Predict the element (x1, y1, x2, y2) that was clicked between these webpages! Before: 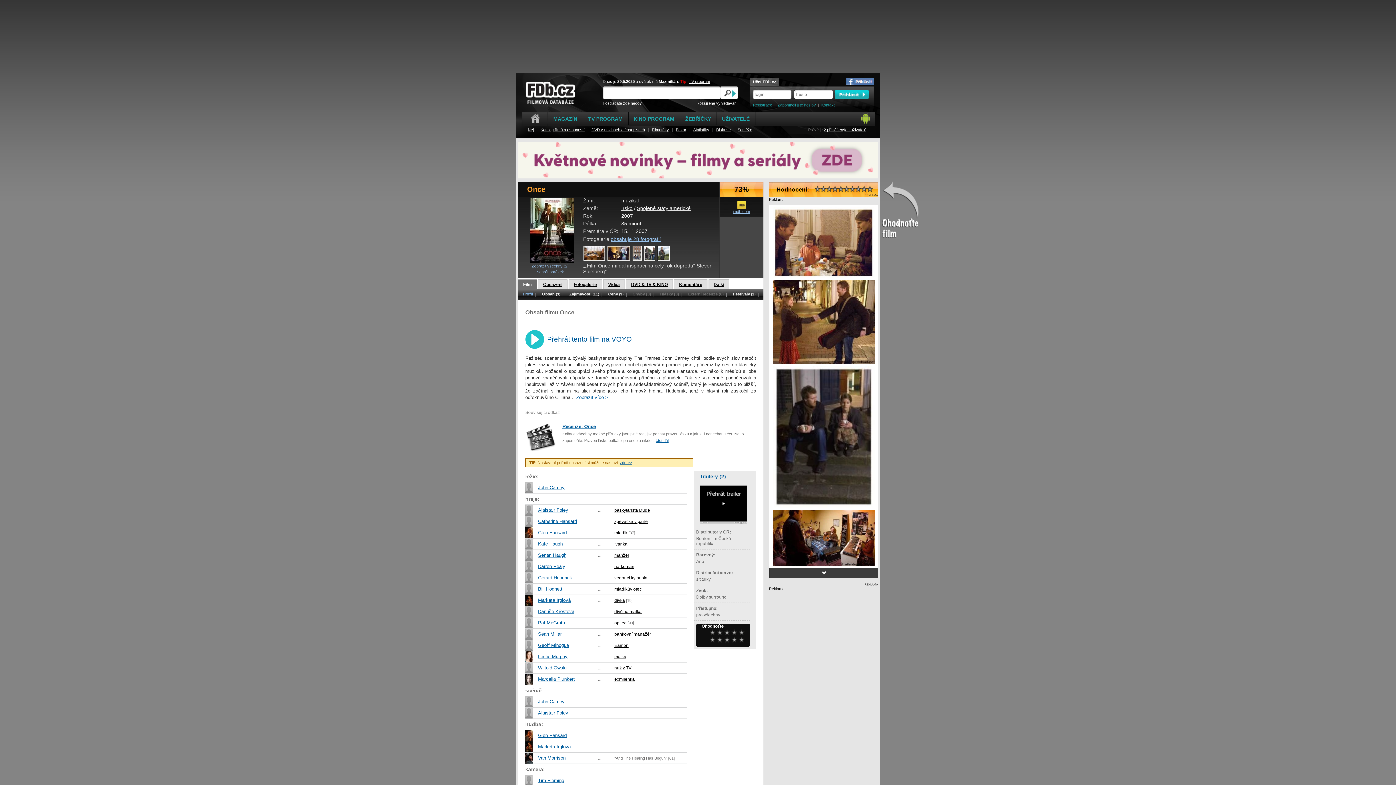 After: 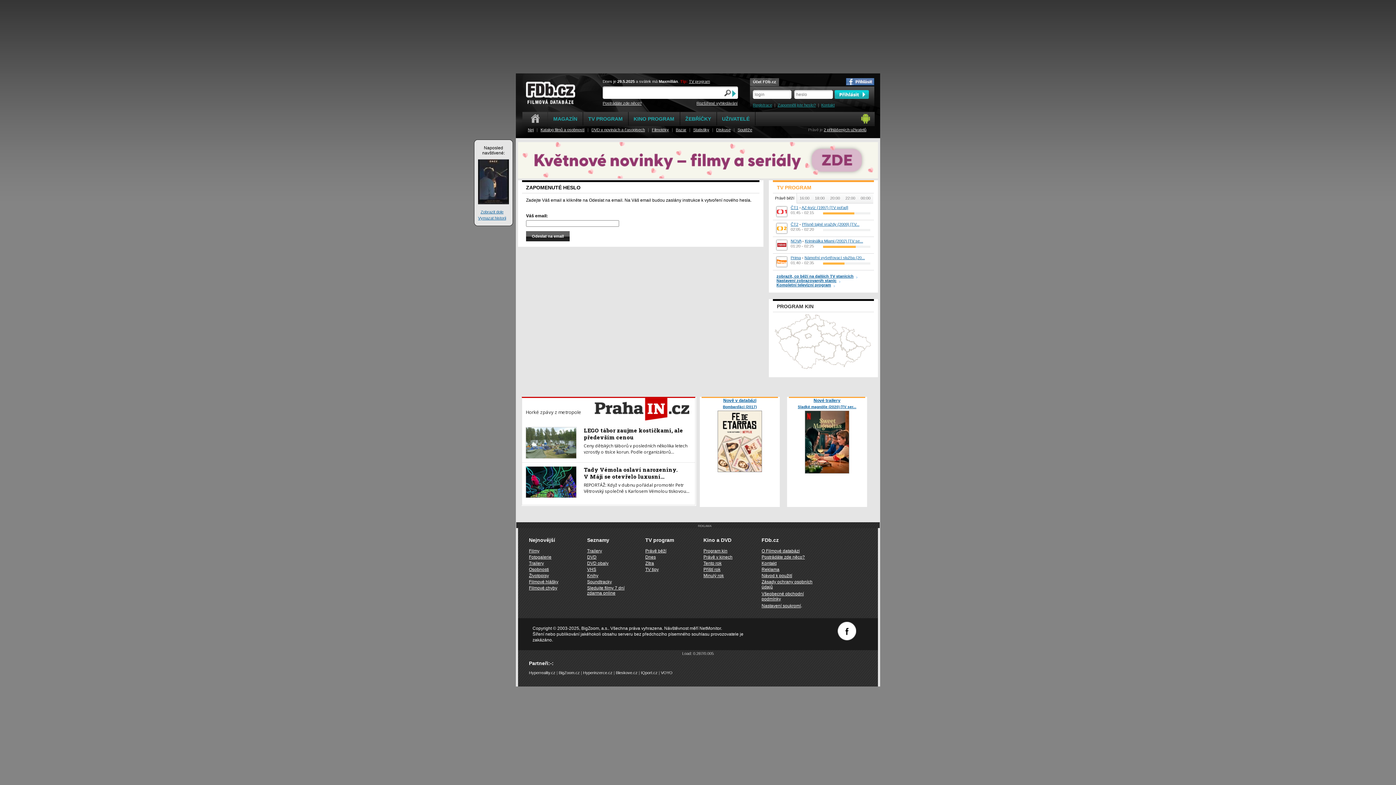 Action: label: Zapomněli jste heslo? bbox: (777, 102, 816, 107)